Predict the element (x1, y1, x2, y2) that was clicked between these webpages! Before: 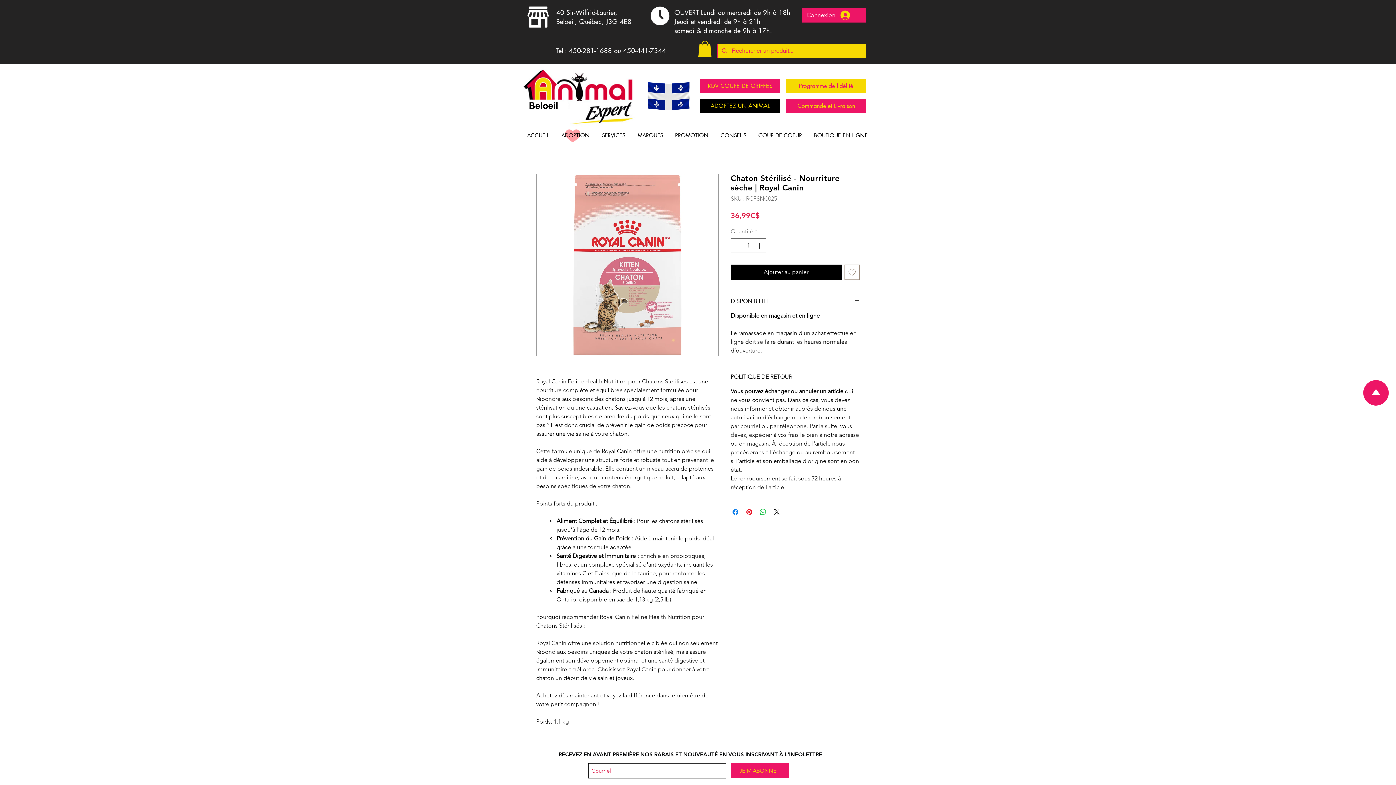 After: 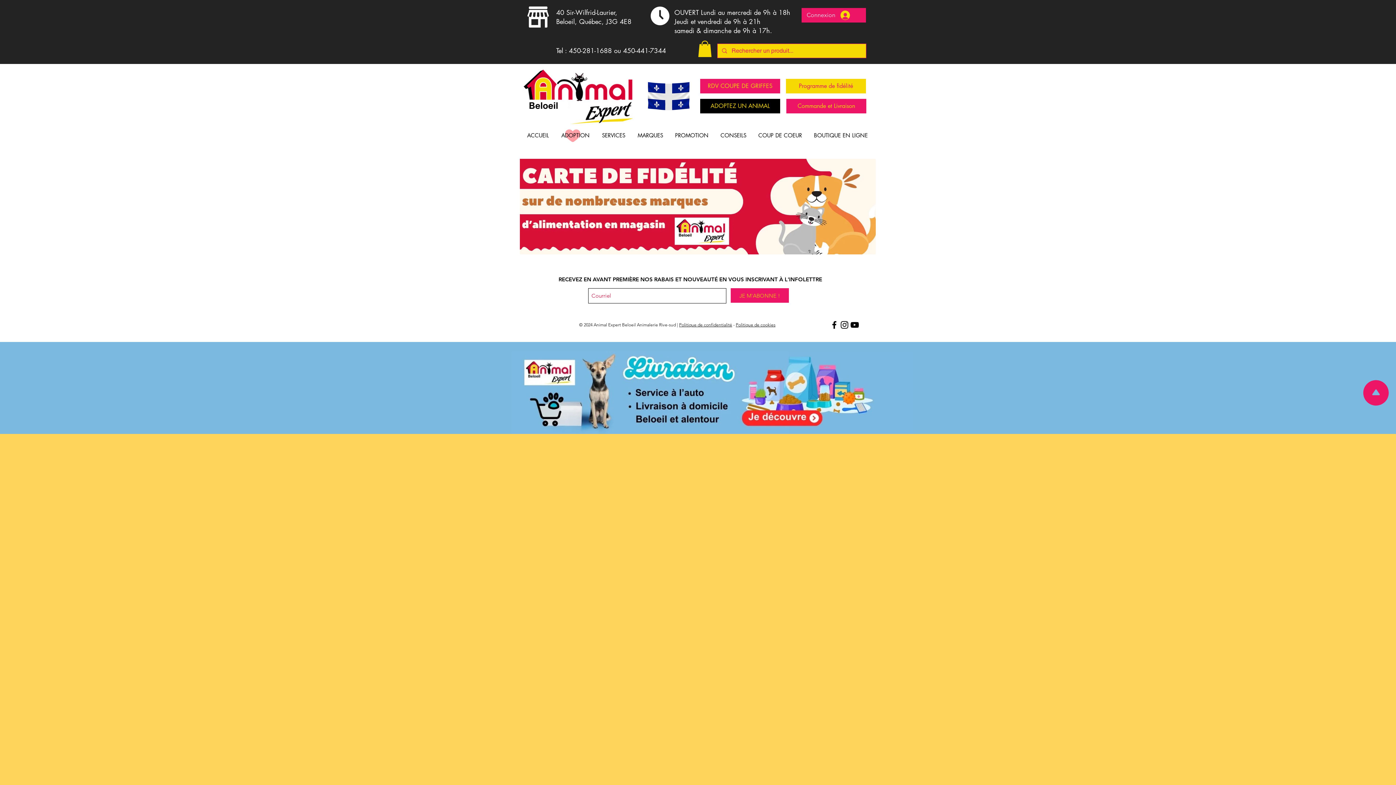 Action: bbox: (786, 79, 866, 93) label: Programme de fidélité